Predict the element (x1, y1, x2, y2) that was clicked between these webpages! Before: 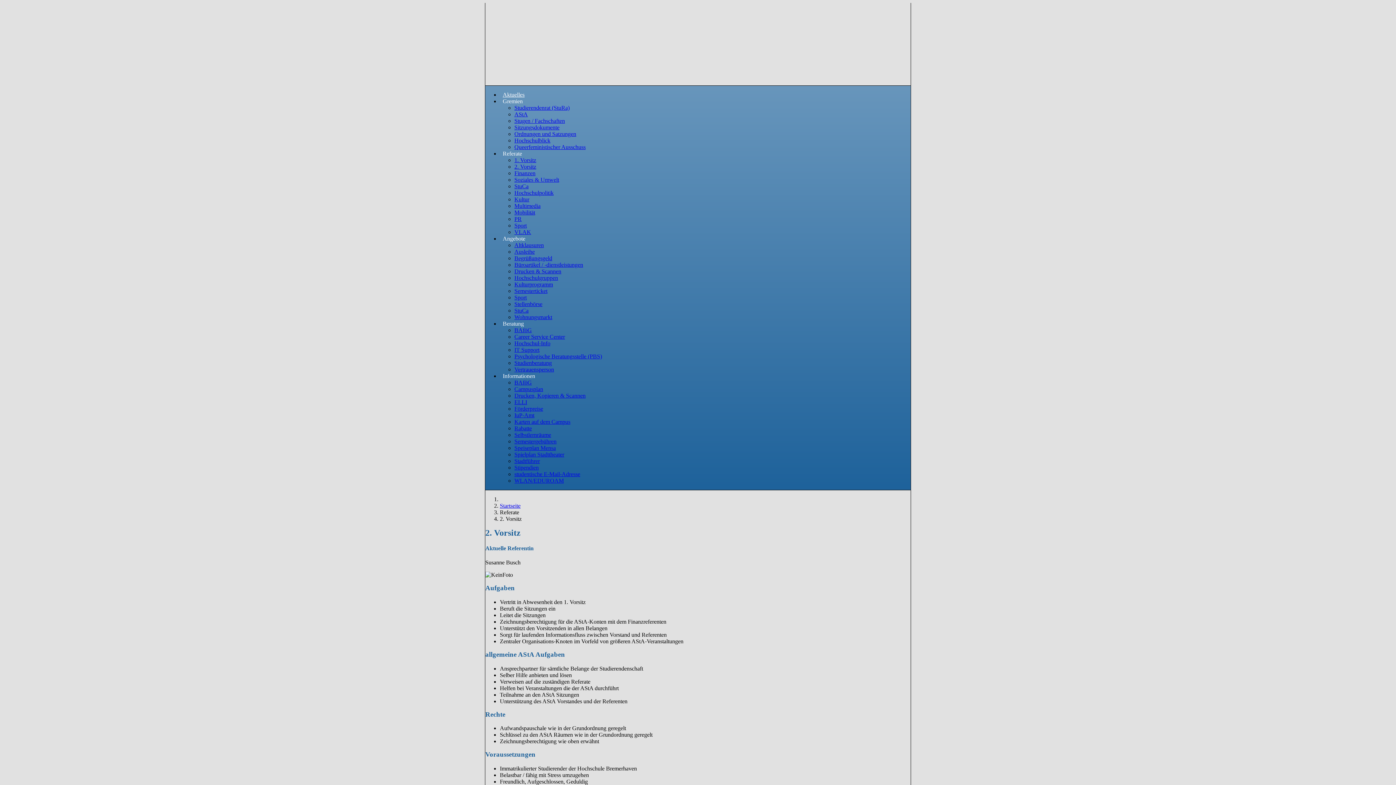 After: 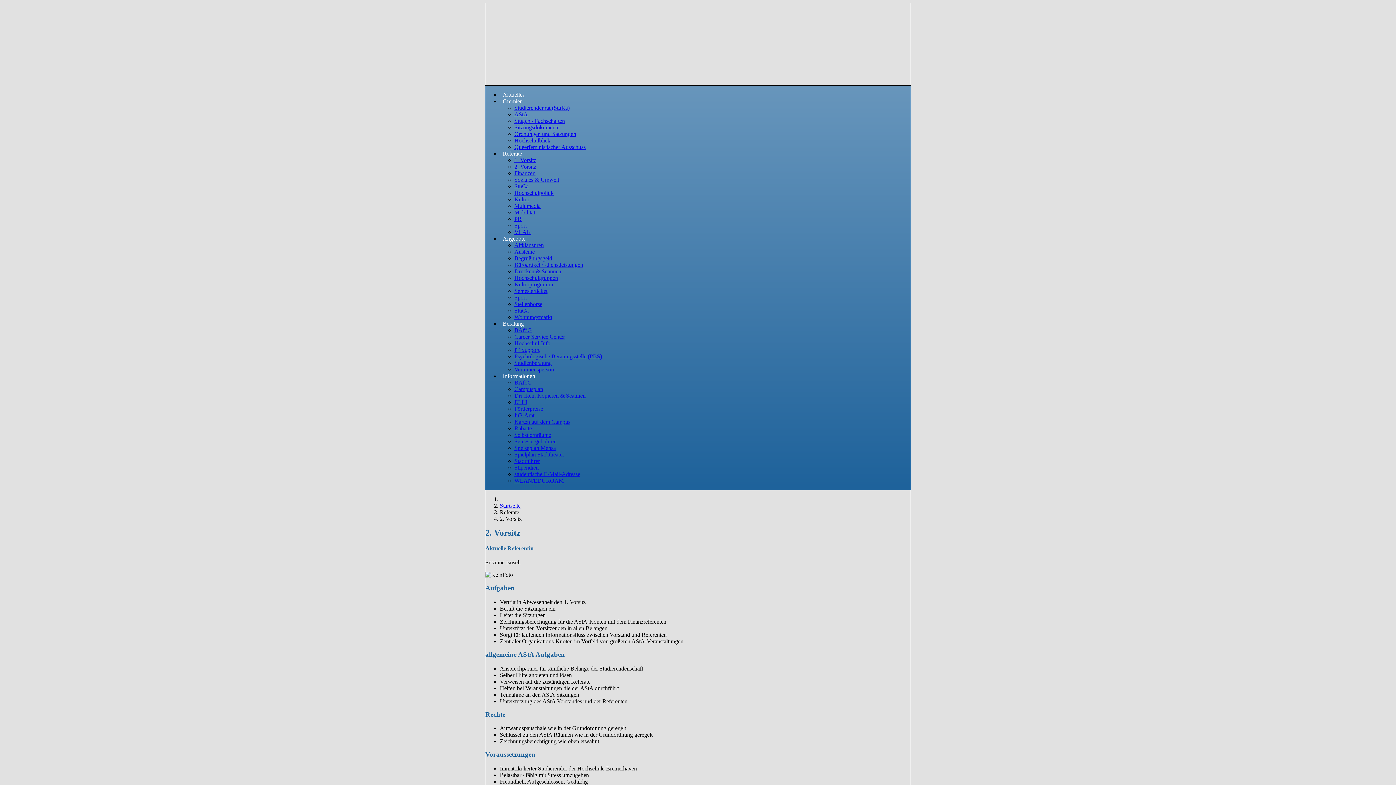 Action: label: Stadtführer bbox: (514, 458, 540, 464)